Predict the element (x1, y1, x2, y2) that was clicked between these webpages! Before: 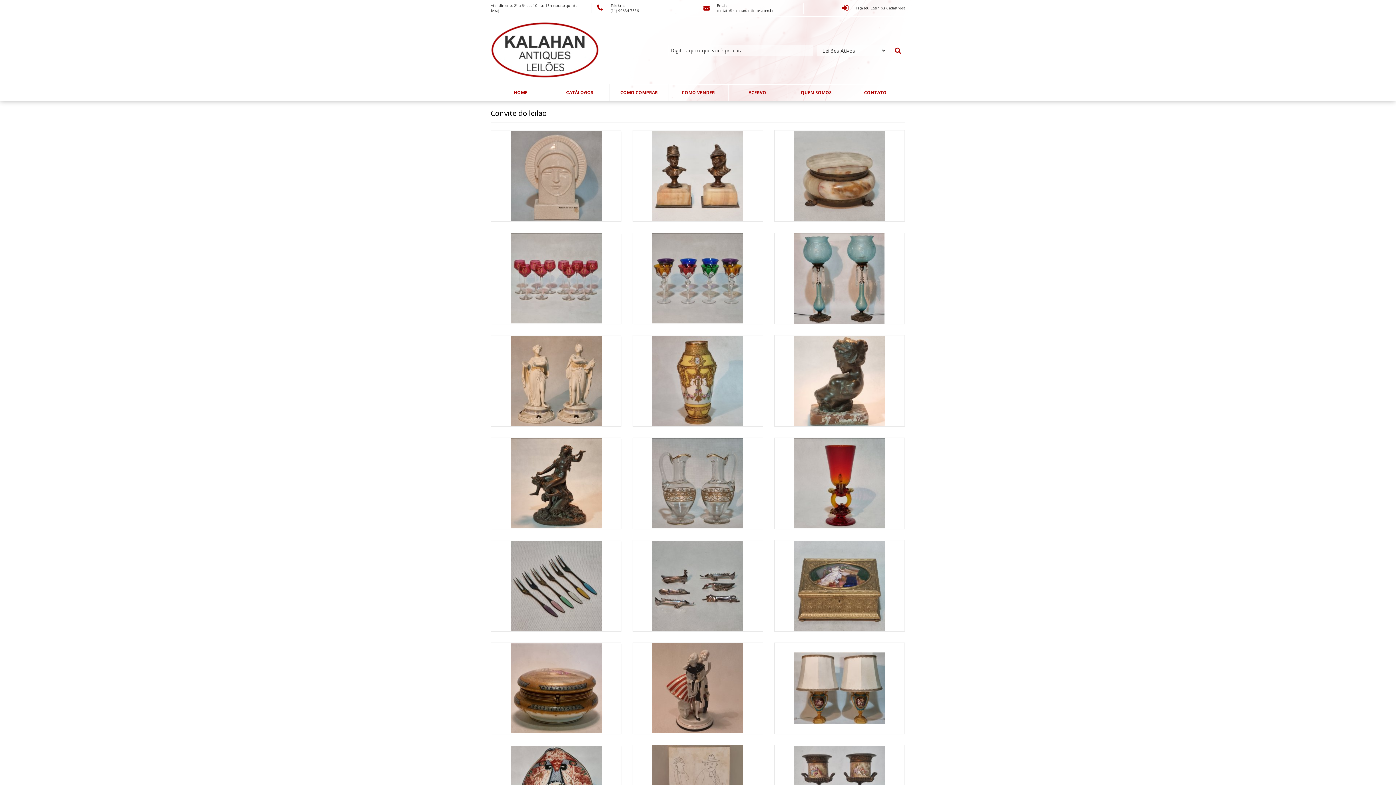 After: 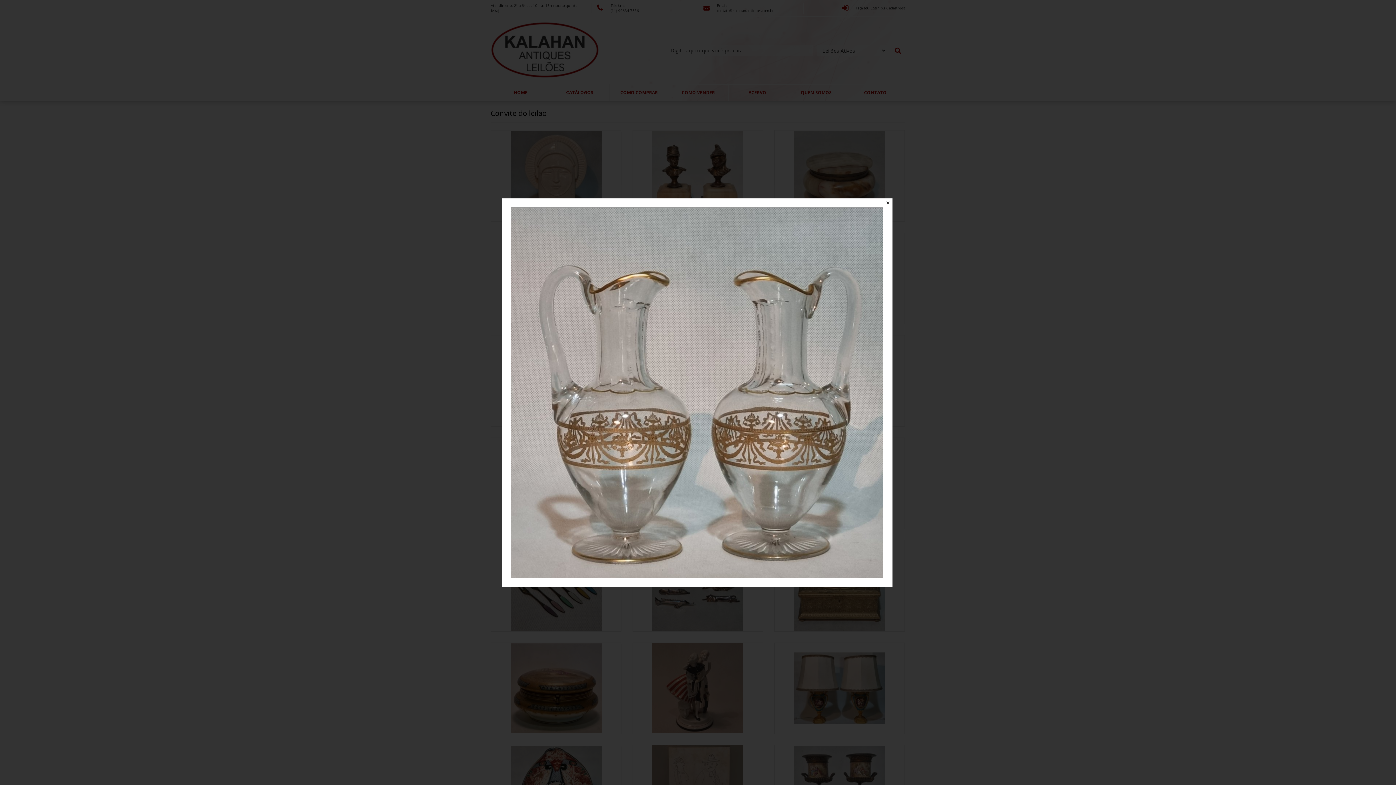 Action: bbox: (633, 438, 762, 529)